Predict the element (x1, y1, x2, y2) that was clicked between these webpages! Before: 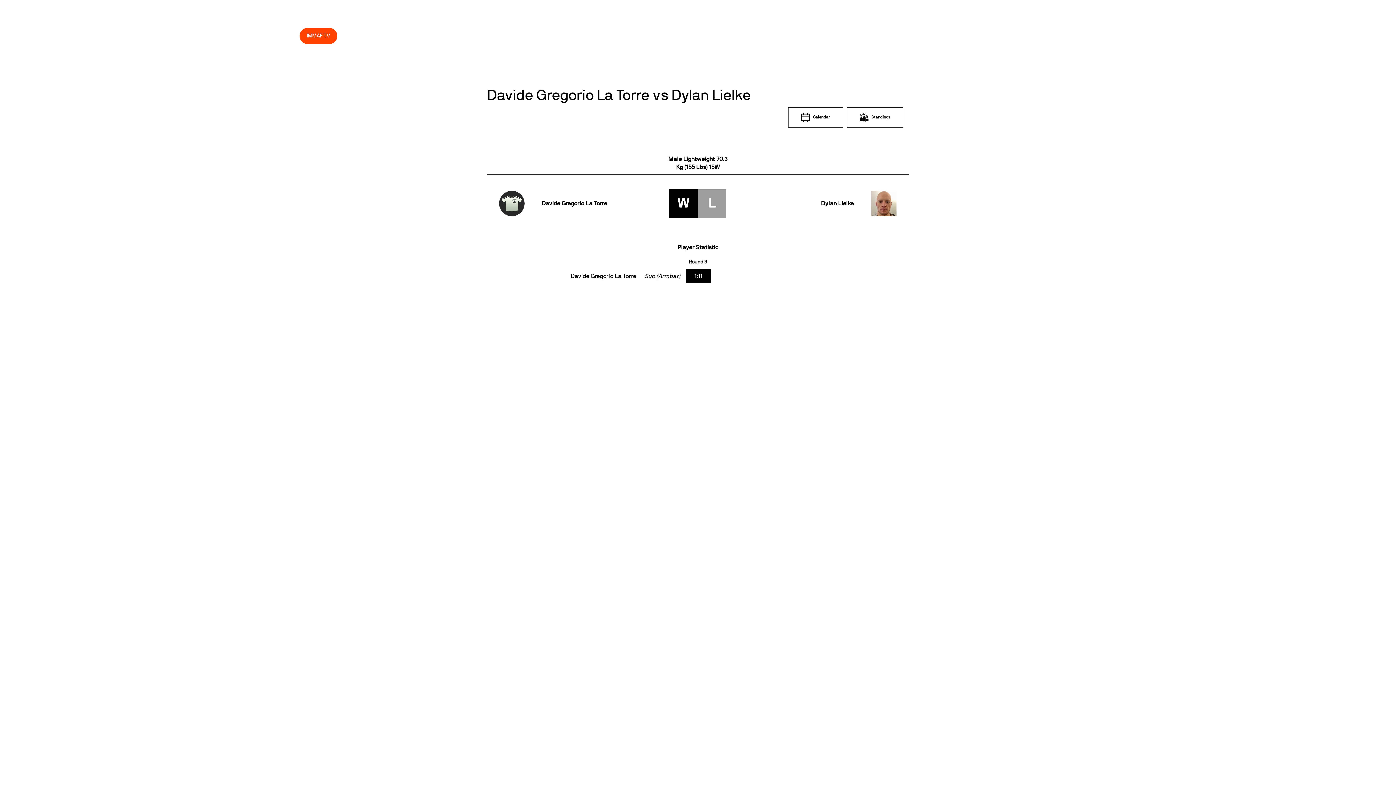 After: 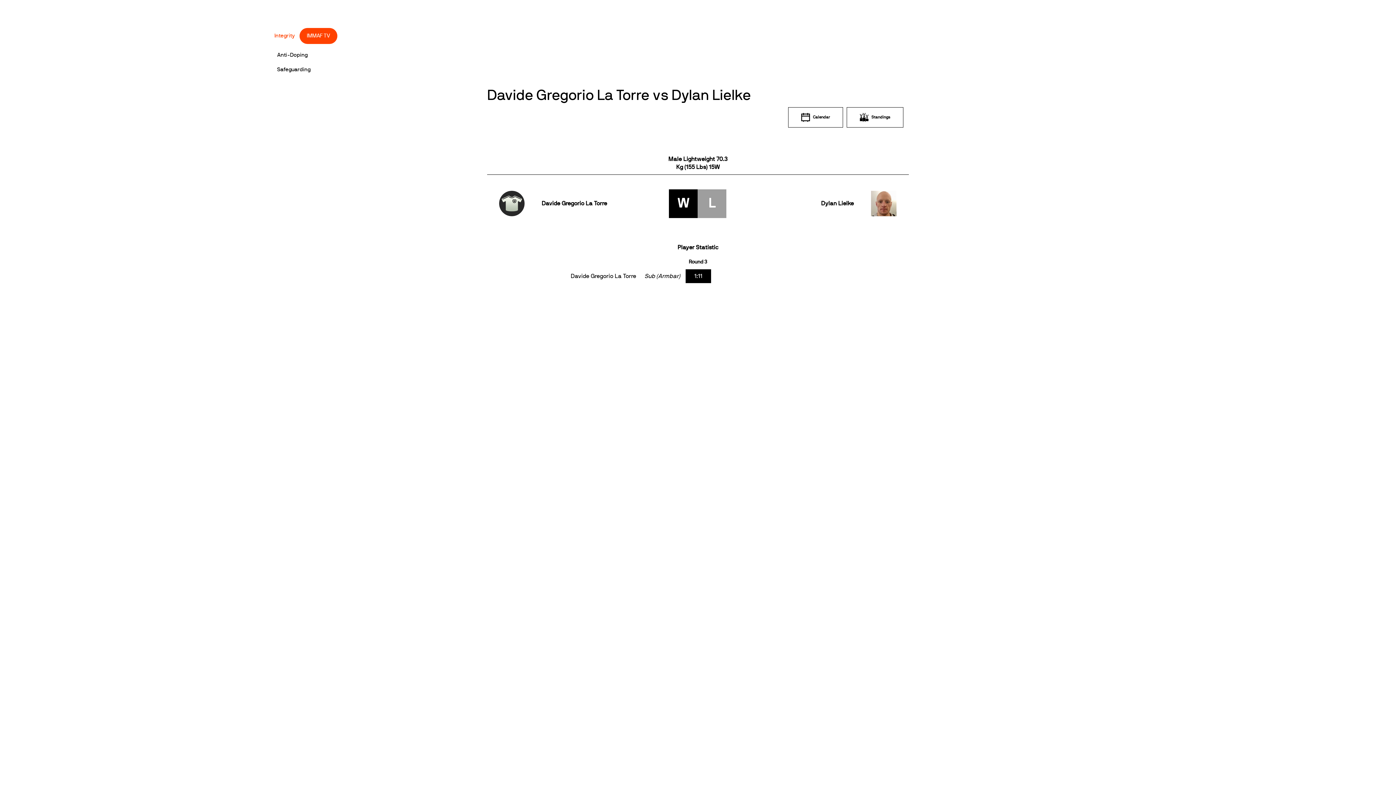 Action: label: Integrity bbox: (271, 27, 298, 44)